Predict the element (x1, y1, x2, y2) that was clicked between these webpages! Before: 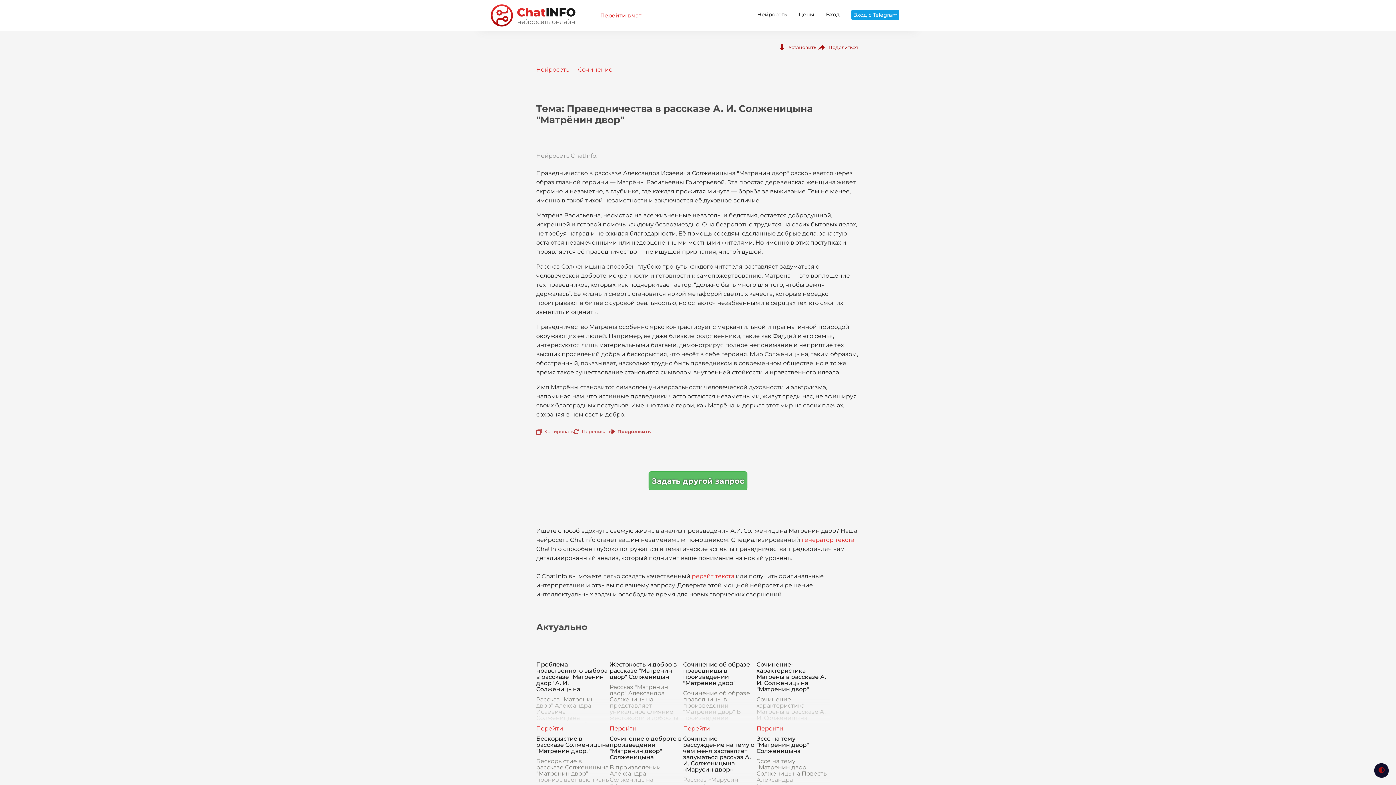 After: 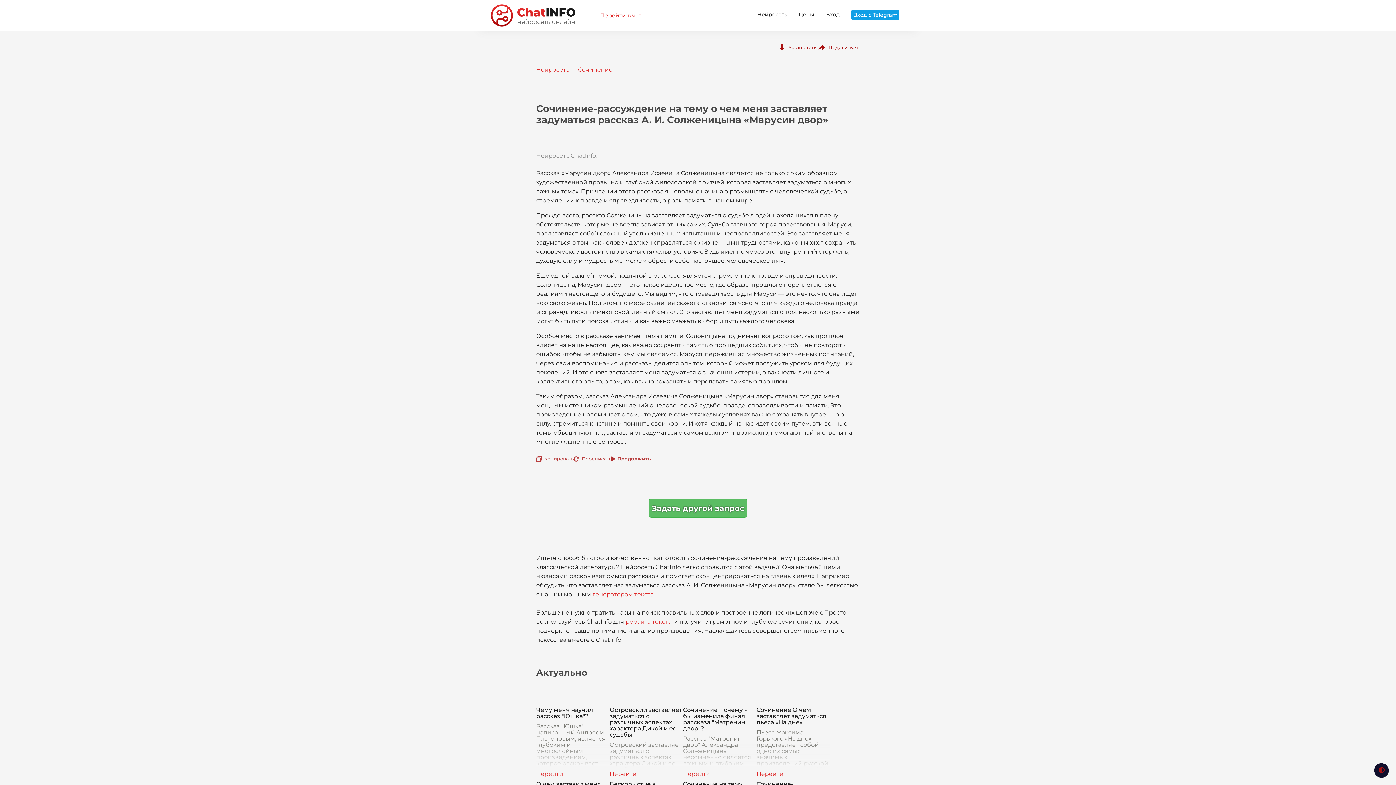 Action: label: Сочинение-рассуждение на тему о чем меня заставляет задуматься рассказ А. И. Солженицына «Марусин двор»
Рассказ «Марусин двор» Александра Исаевича Солженицына является не только ярким образцом художественной прозы, но и глубокой философской притчей, которая заставляет задуматься о мн bbox: (683, 736, 756, 810)